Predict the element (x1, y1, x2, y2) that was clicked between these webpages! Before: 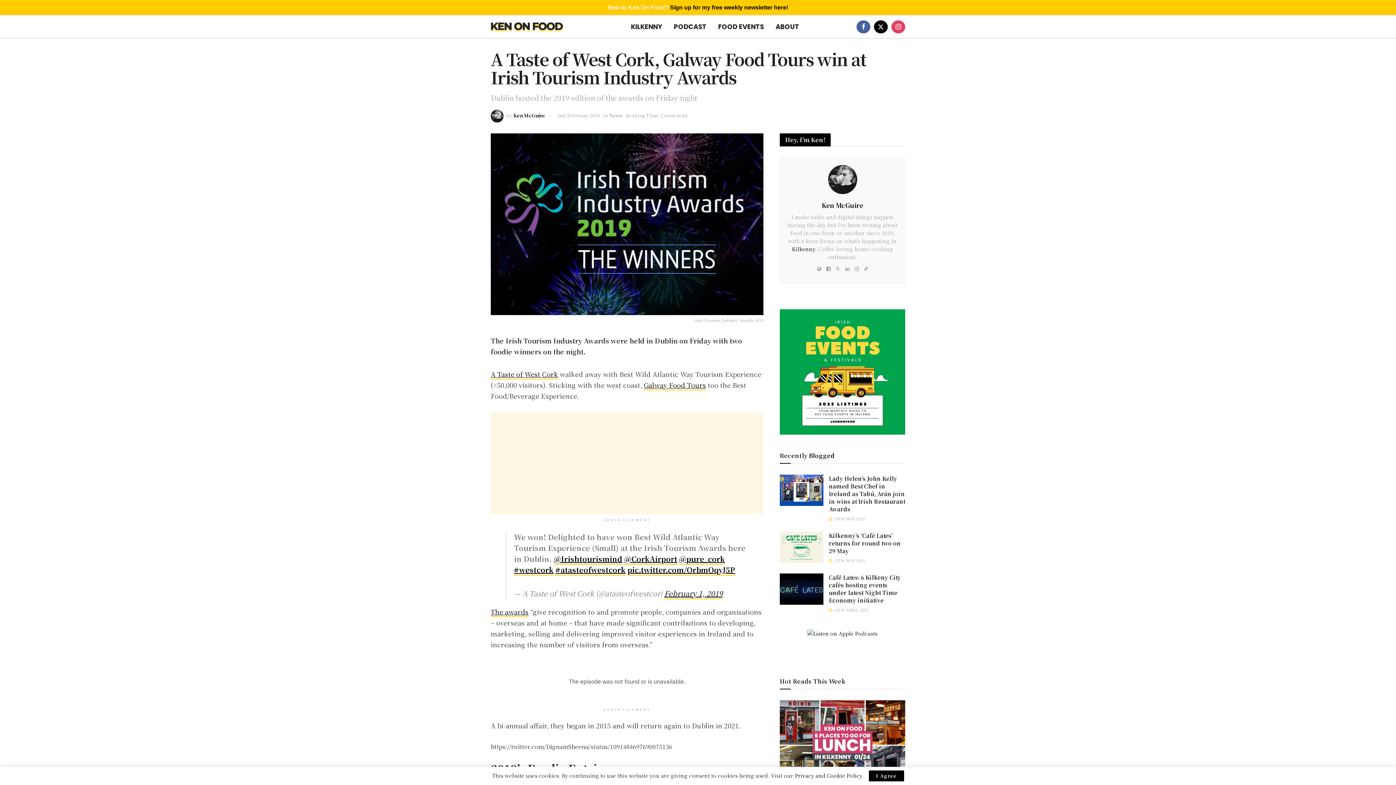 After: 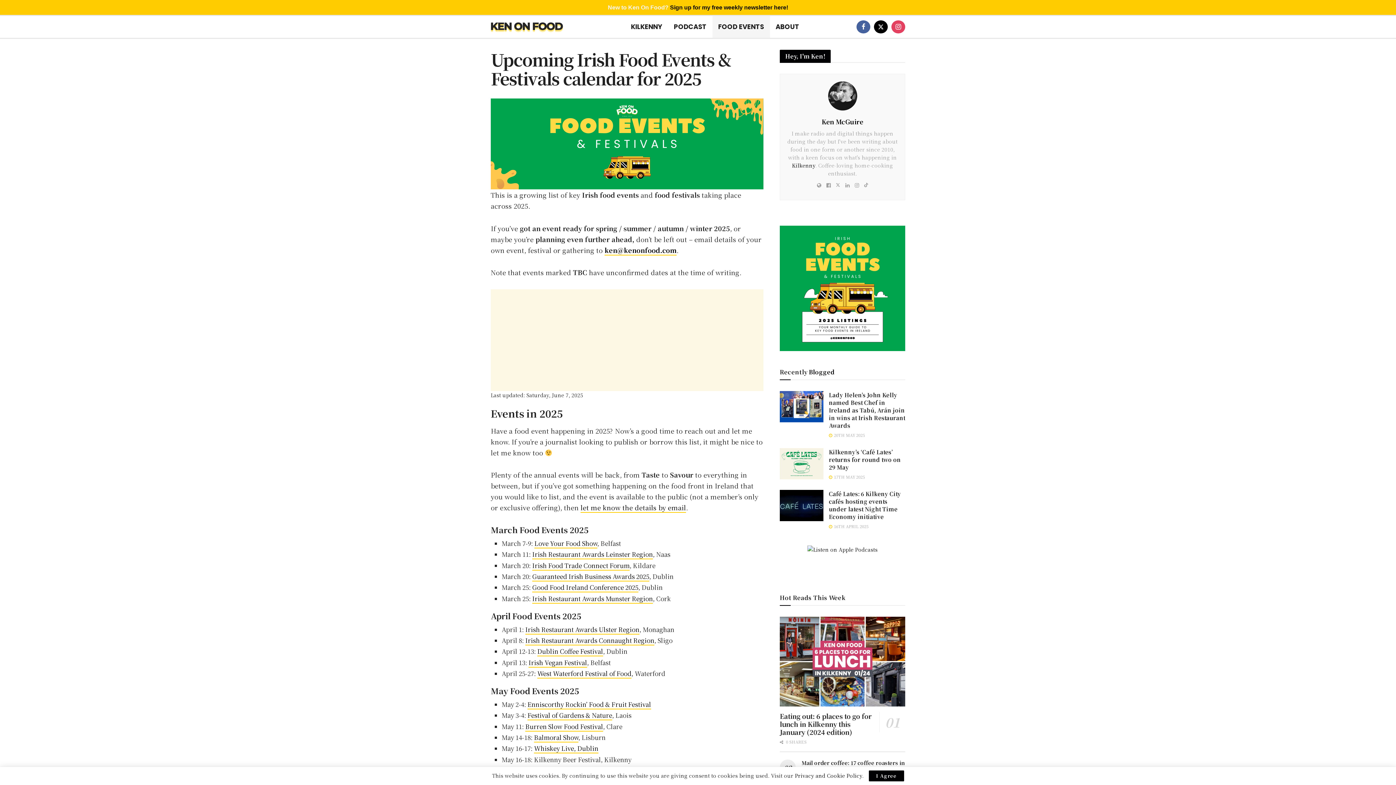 Action: label: FOOD EVENTS bbox: (712, 16, 770, 37)